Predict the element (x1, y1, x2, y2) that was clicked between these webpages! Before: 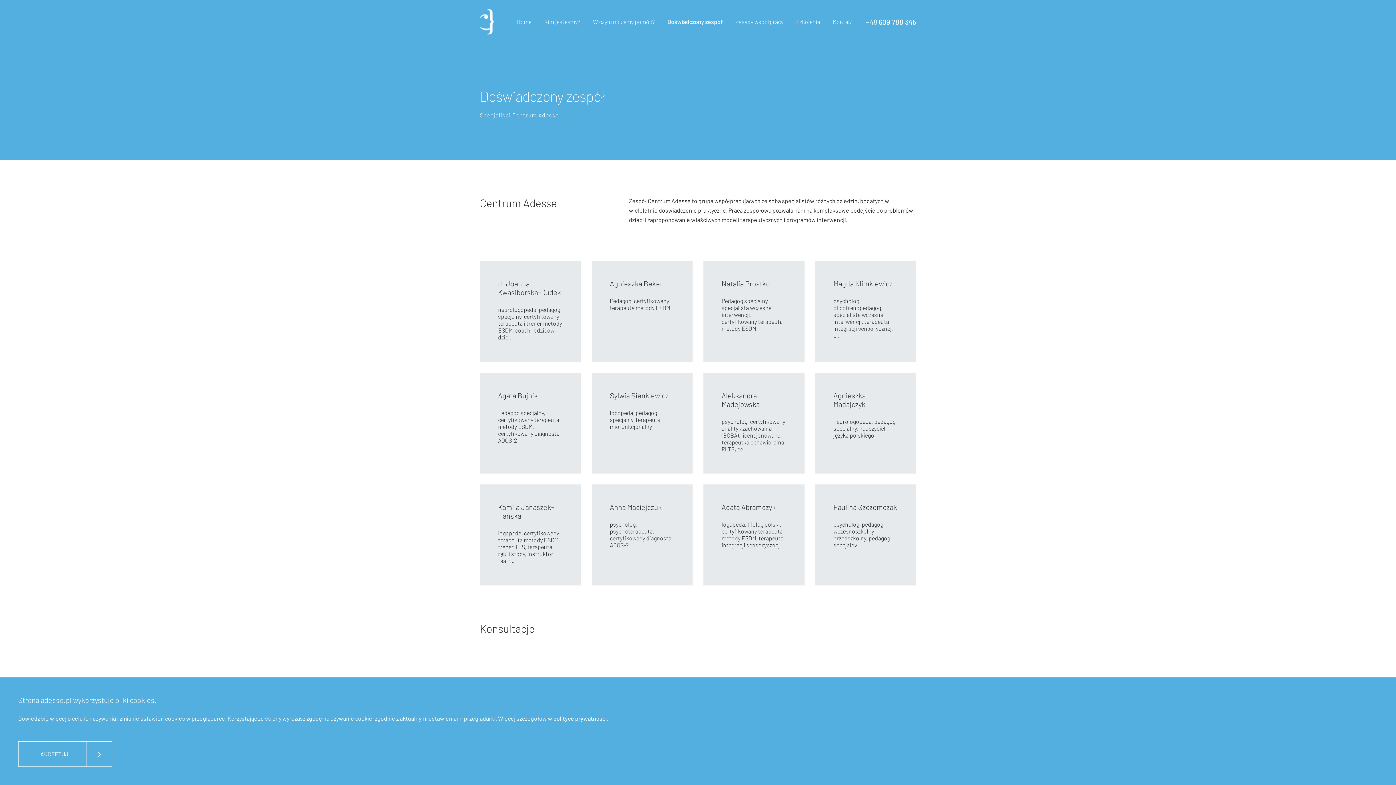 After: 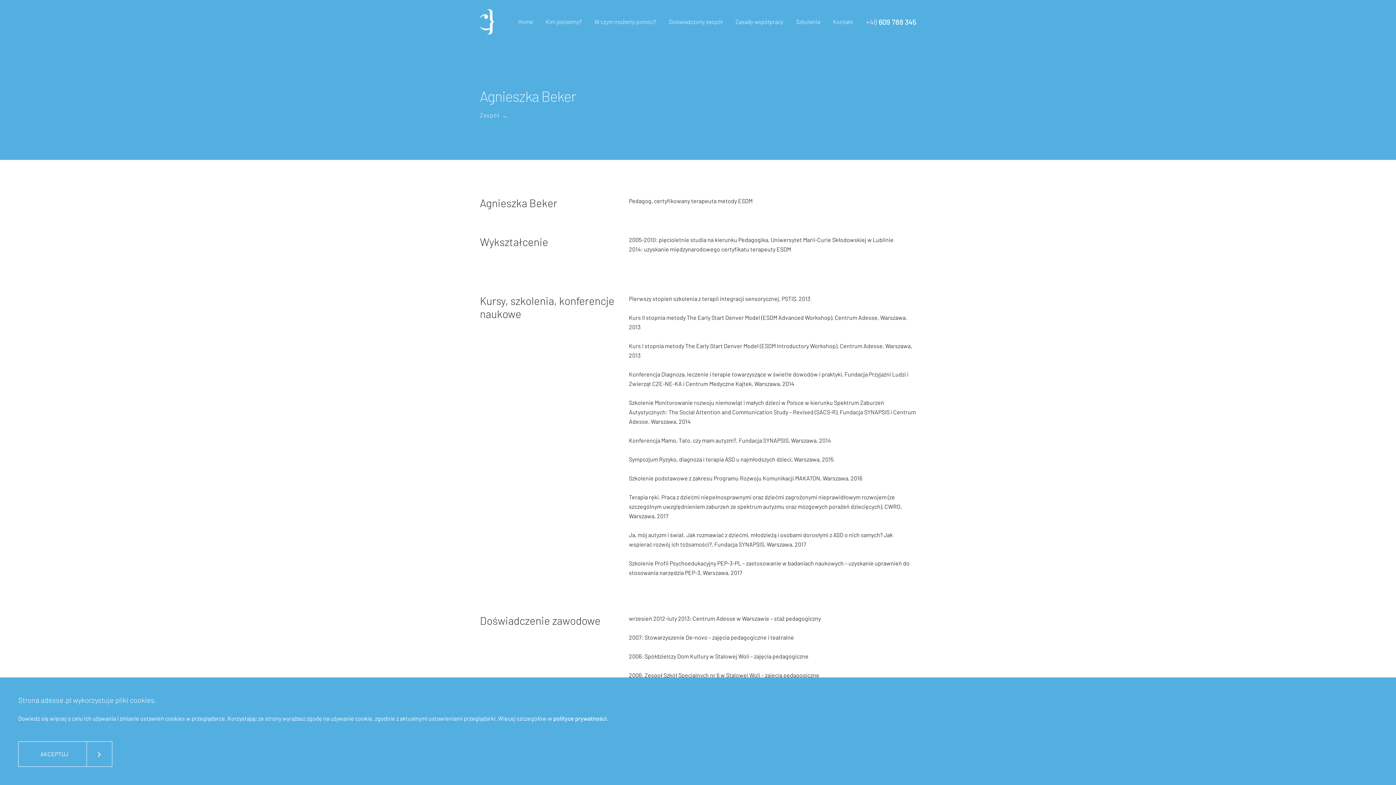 Action: bbox: (610, 279, 662, 288) label: Agnieszka Beker